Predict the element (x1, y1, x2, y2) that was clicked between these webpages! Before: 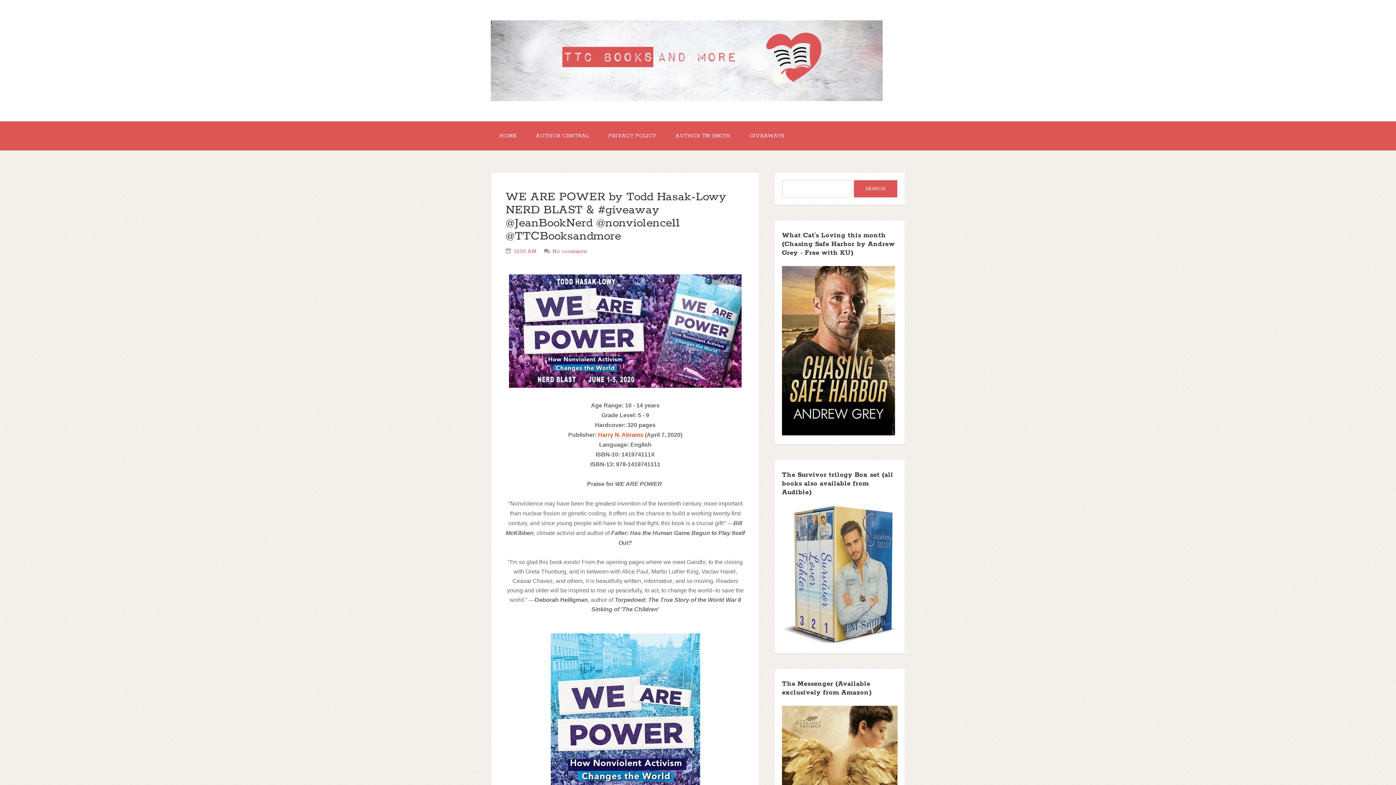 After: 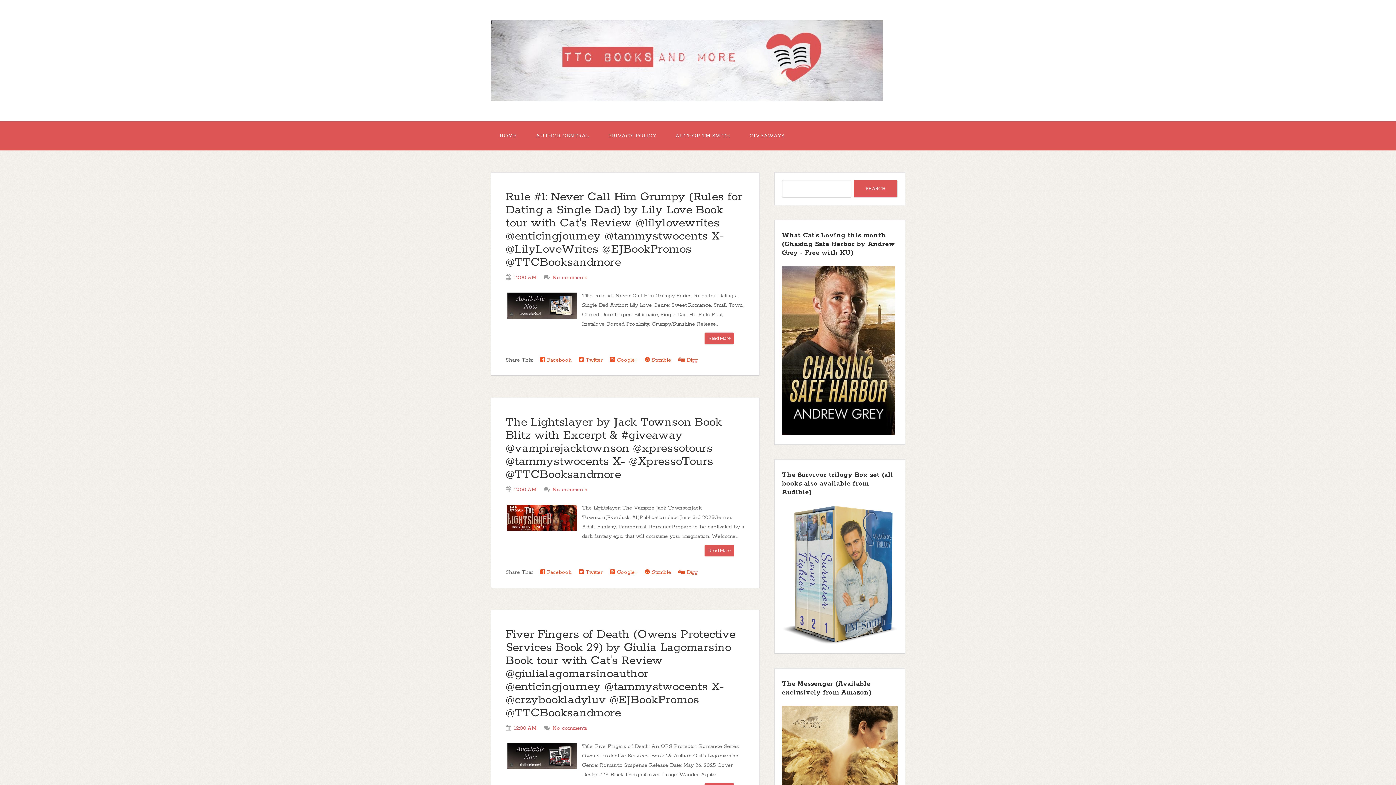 Action: bbox: (490, 121, 525, 150) label: HOME